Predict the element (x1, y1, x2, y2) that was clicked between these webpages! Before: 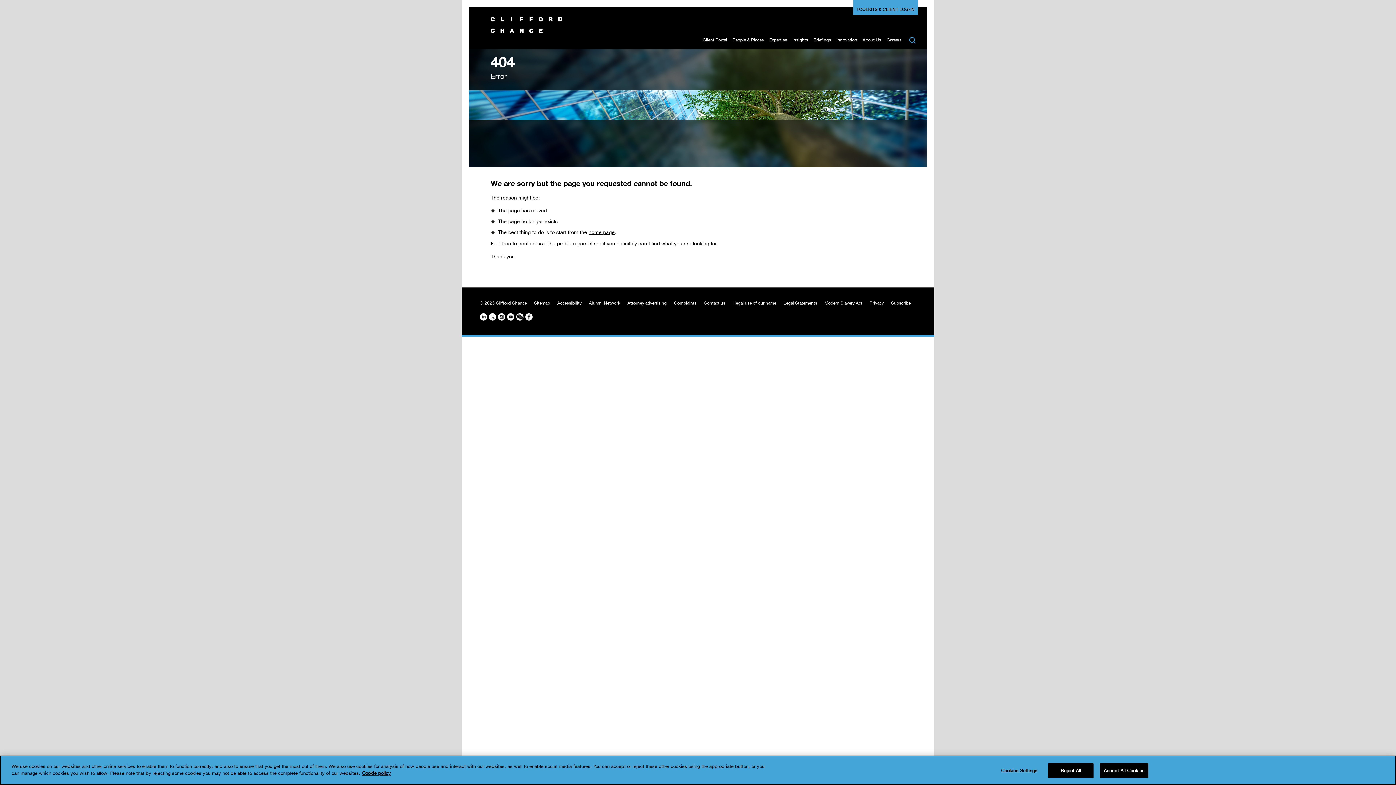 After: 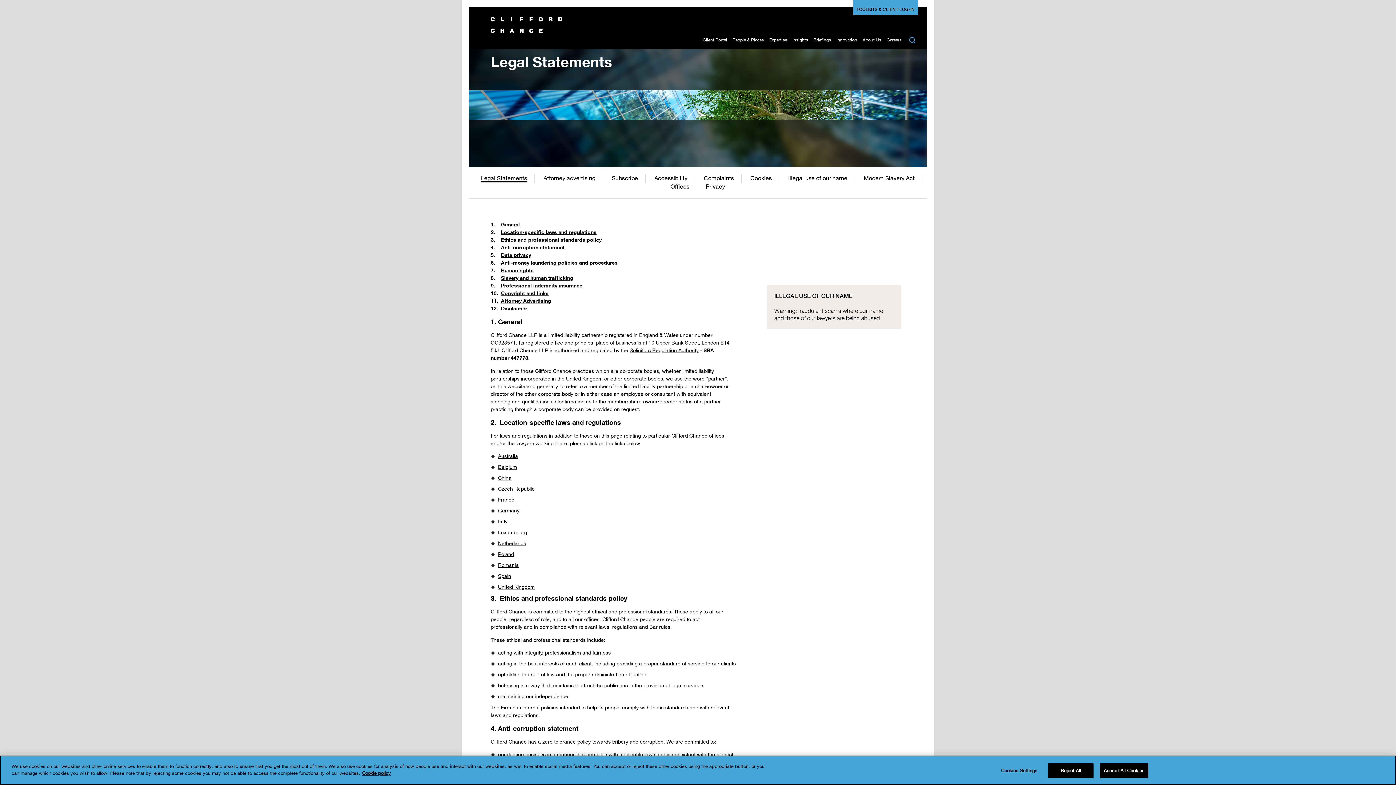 Action: label: Legal Statements bbox: (783, 300, 817, 305)